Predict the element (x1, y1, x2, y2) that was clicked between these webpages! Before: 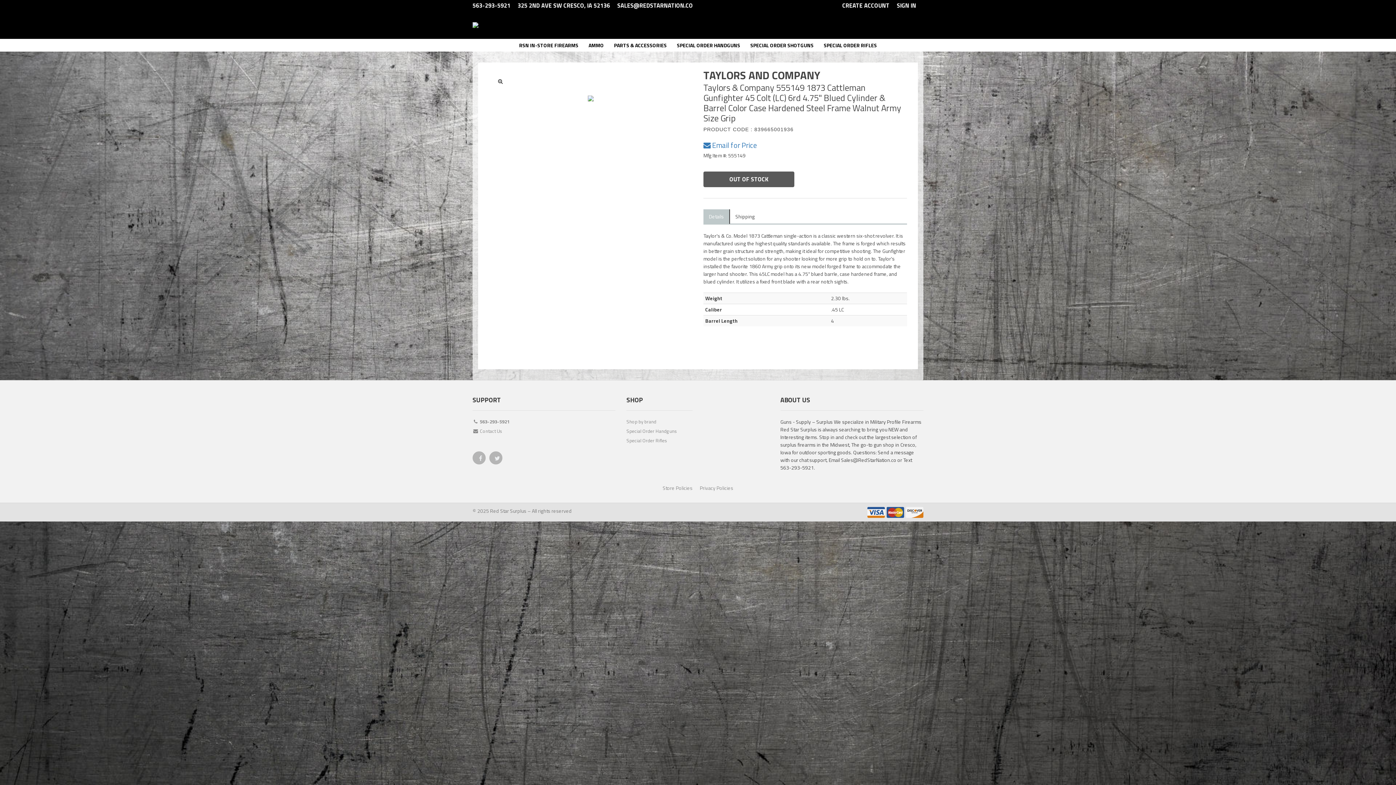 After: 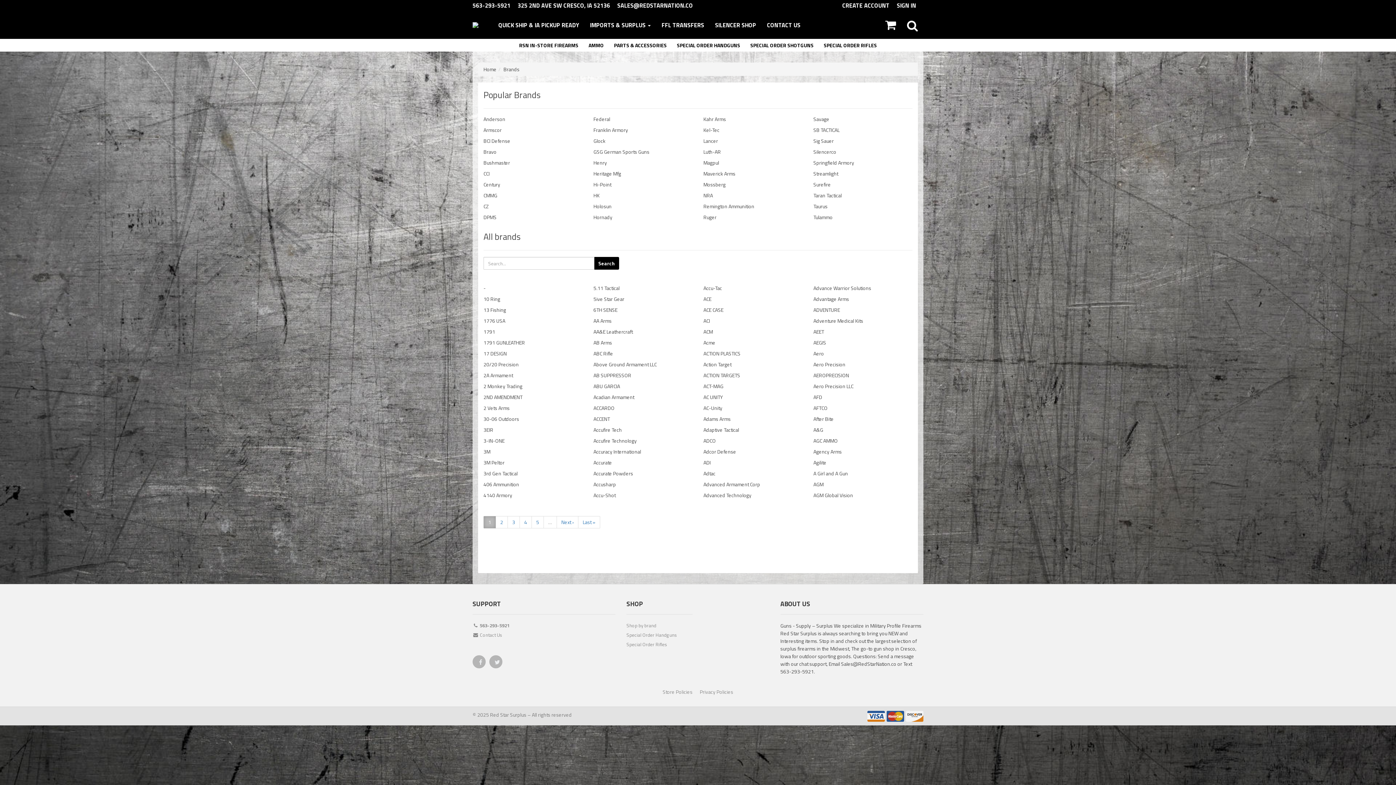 Action: bbox: (626, 418, 692, 427) label: Shop by brand